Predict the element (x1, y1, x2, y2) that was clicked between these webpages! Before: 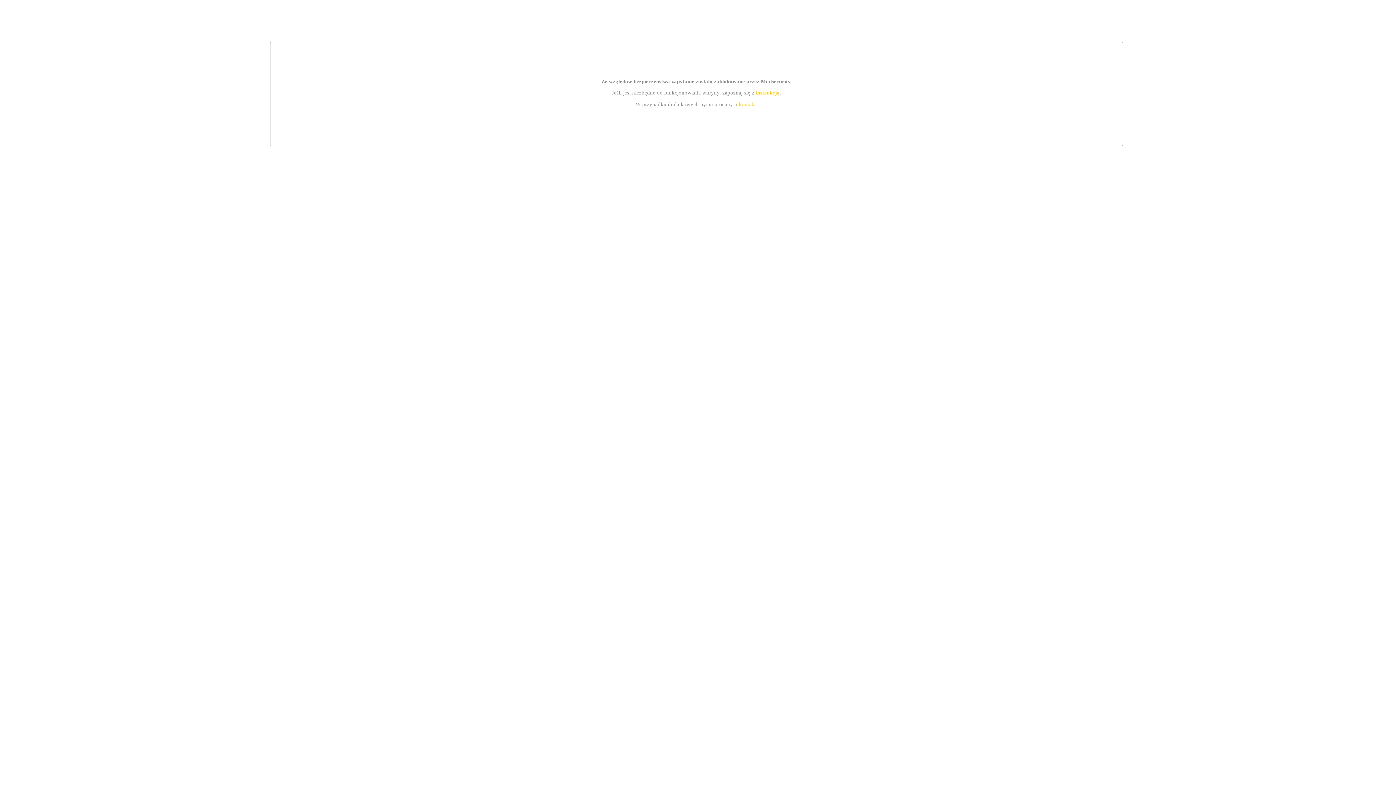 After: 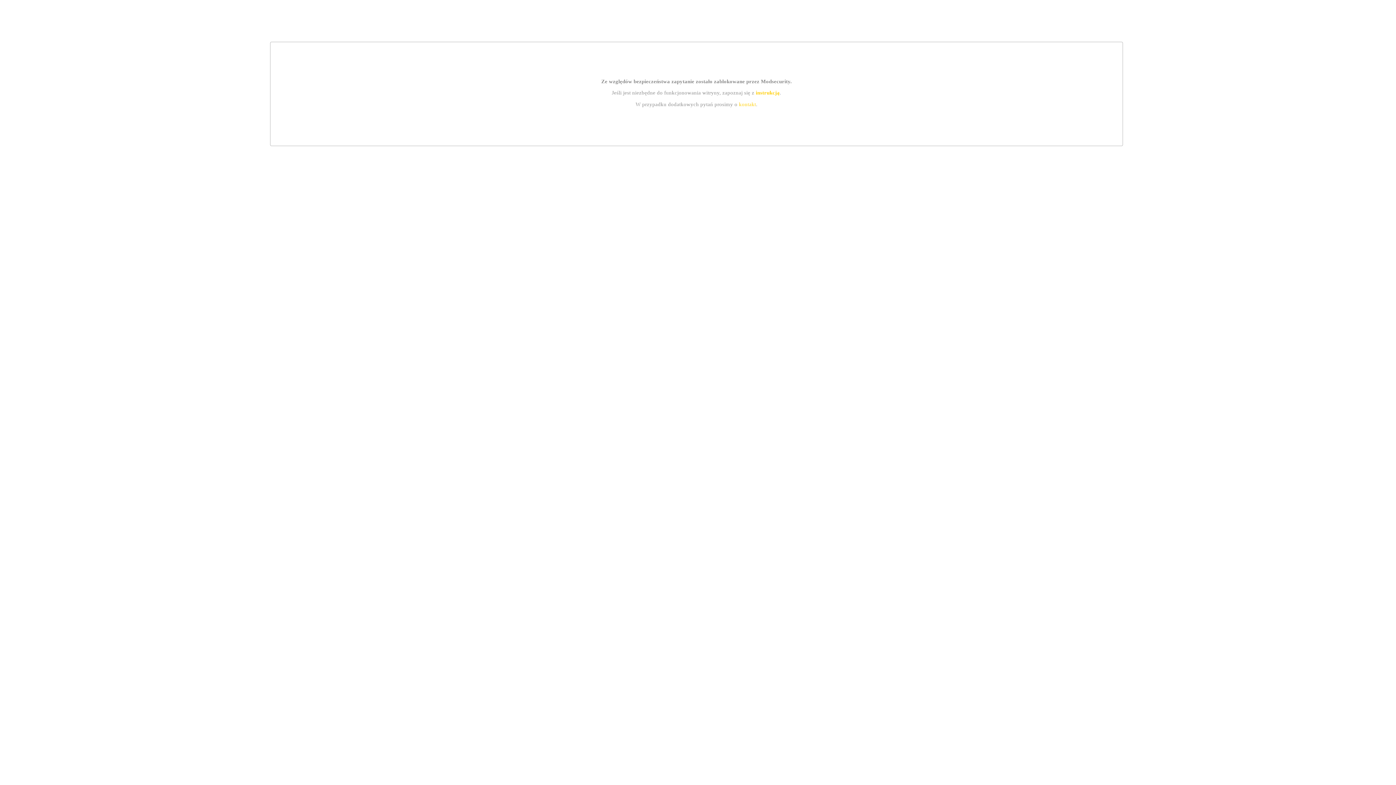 Action: bbox: (739, 101, 756, 107) label: kontakt